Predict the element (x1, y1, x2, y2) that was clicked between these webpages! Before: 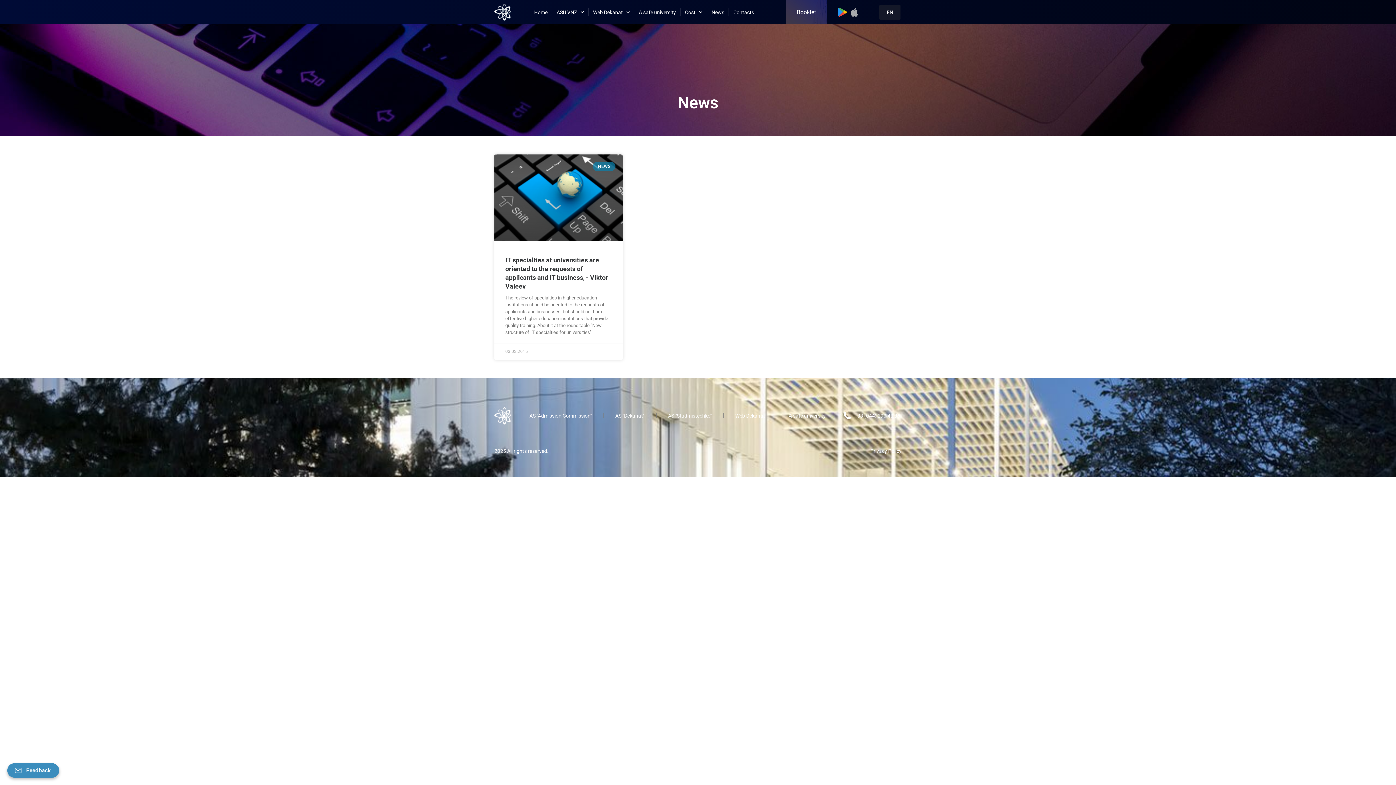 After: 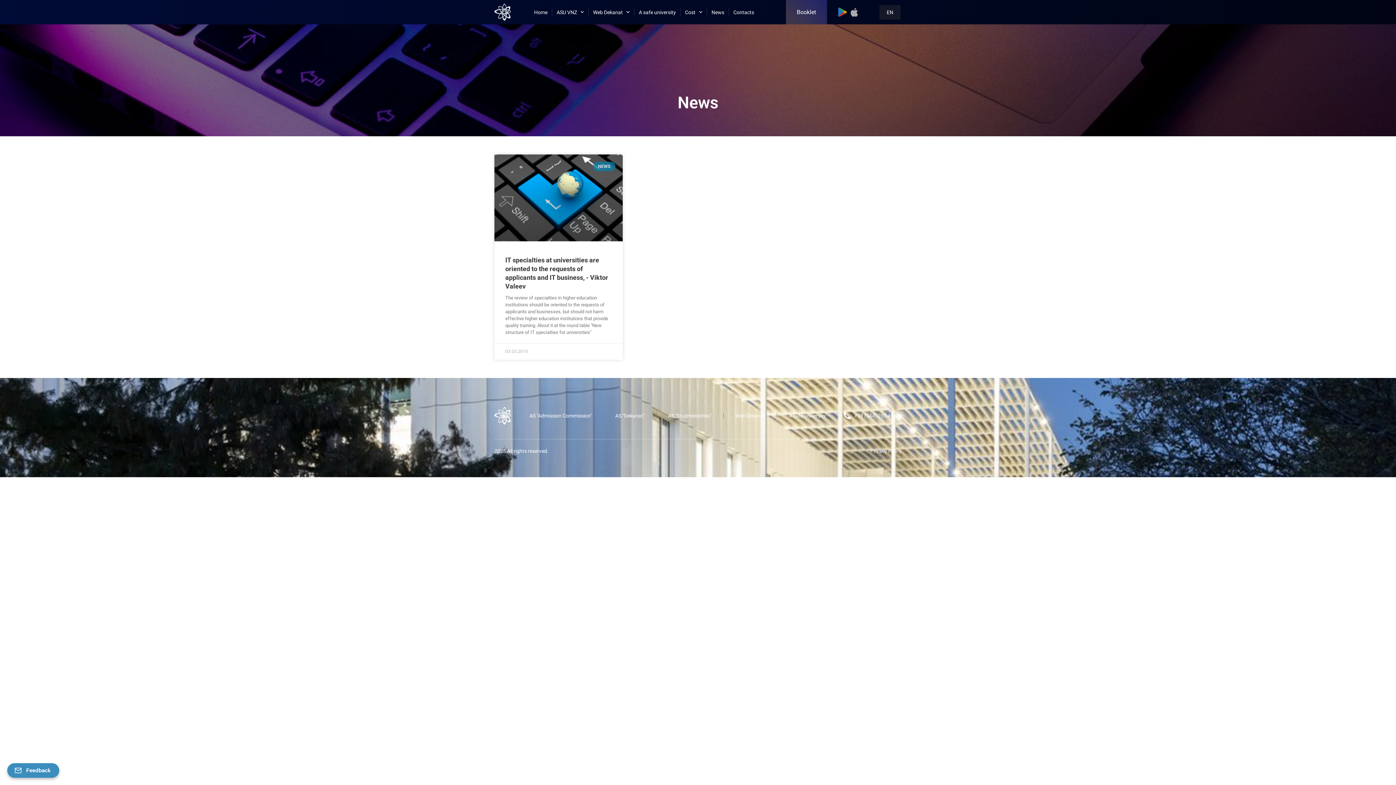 Action: bbox: (838, 7, 847, 16)